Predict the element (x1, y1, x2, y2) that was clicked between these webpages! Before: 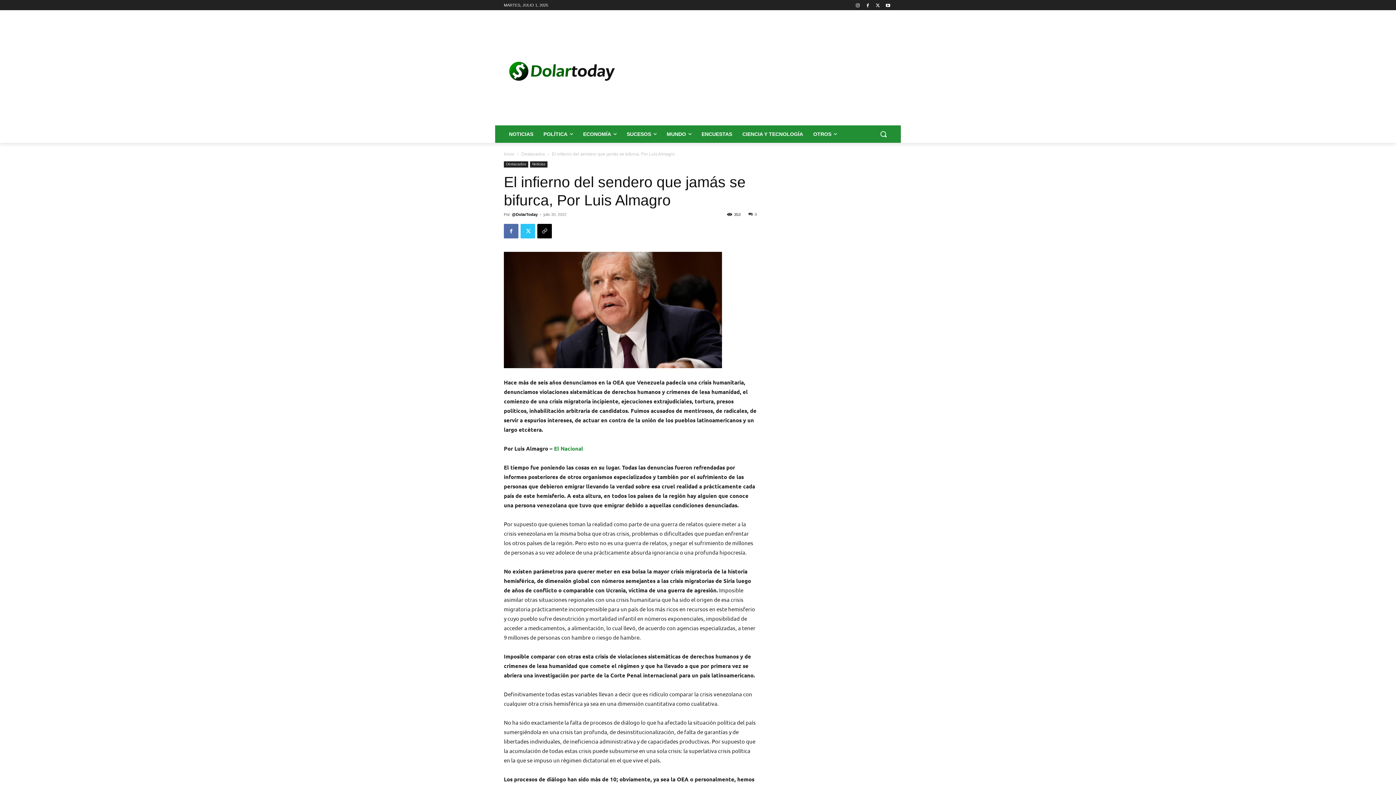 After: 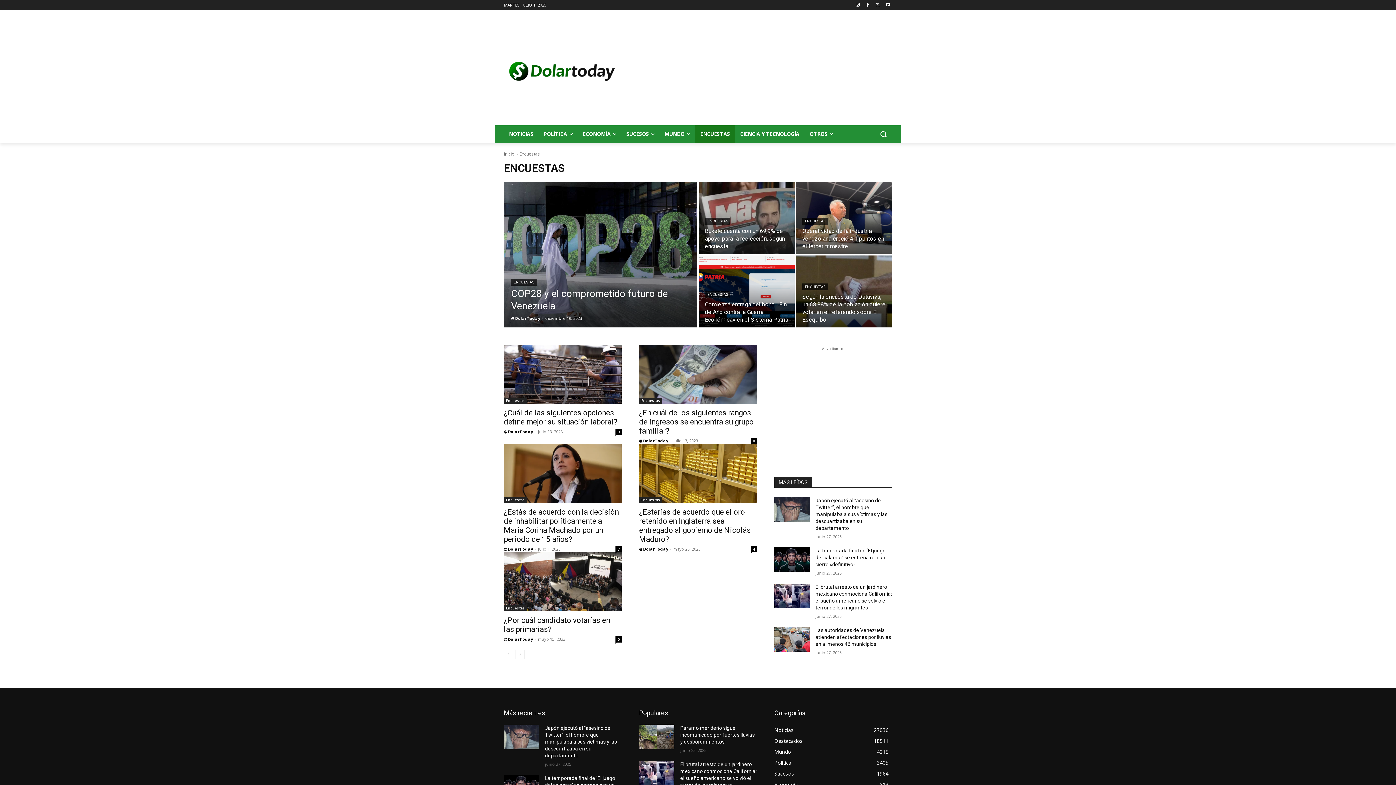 Action: bbox: (696, 125, 737, 142) label: ENCUESTAS